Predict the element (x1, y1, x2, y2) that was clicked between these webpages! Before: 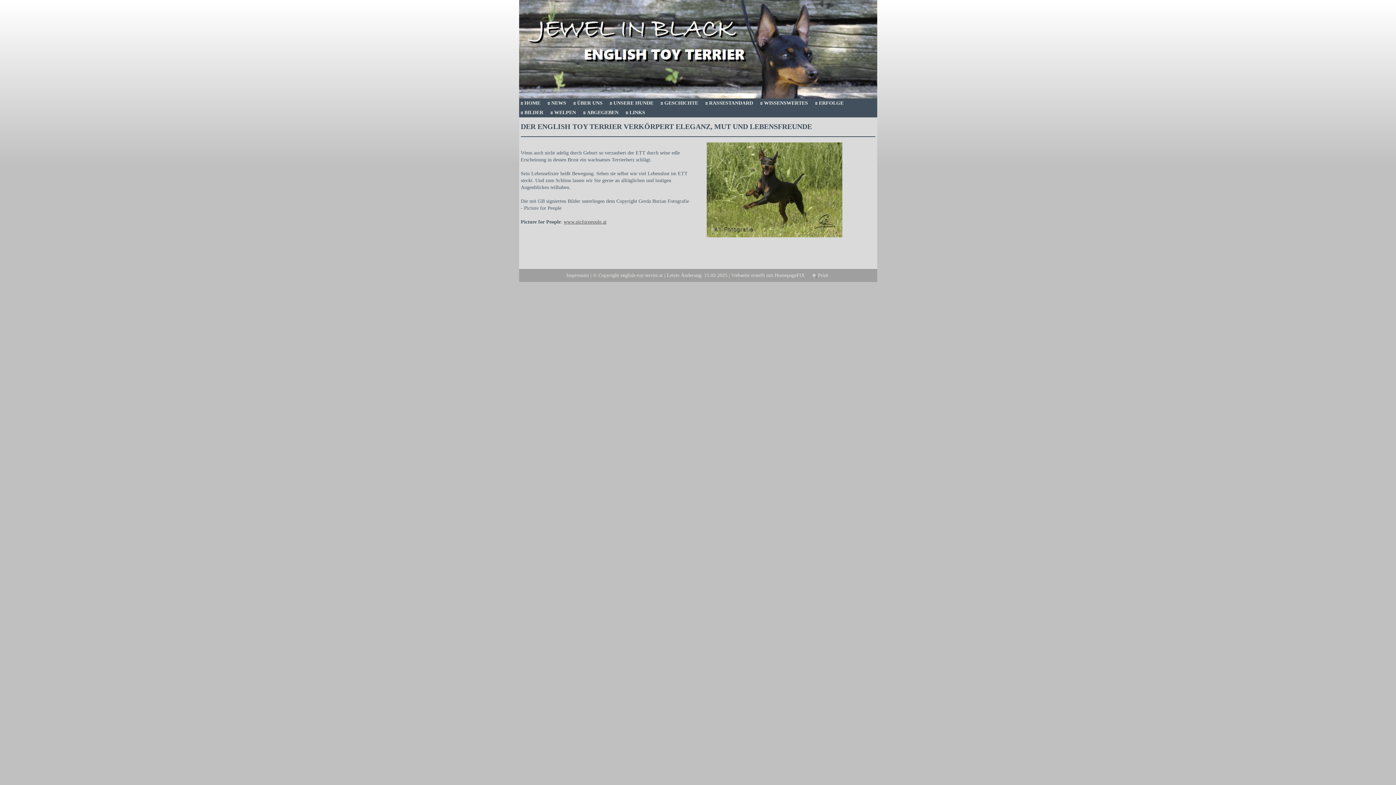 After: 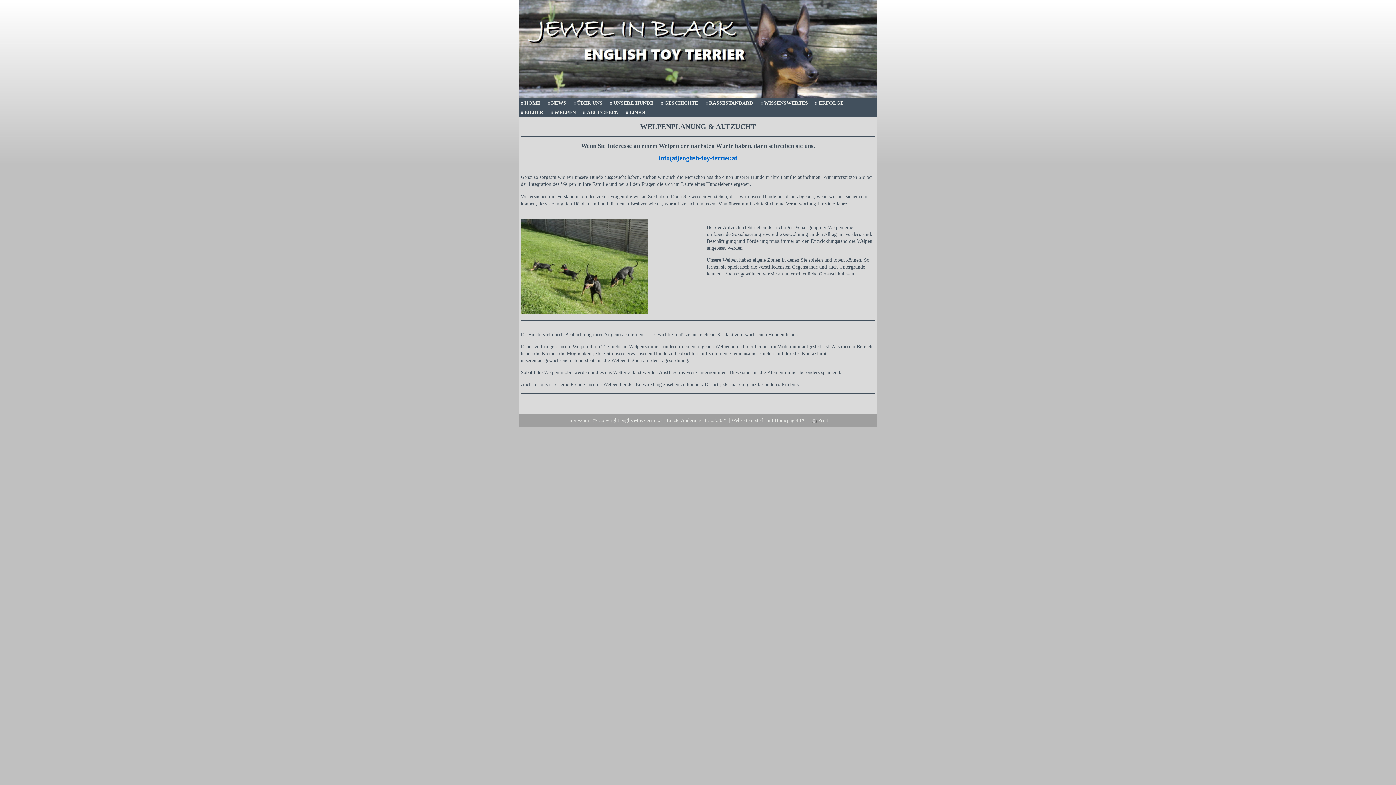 Action: bbox: (550, 108, 579, 117) label: WELPEN